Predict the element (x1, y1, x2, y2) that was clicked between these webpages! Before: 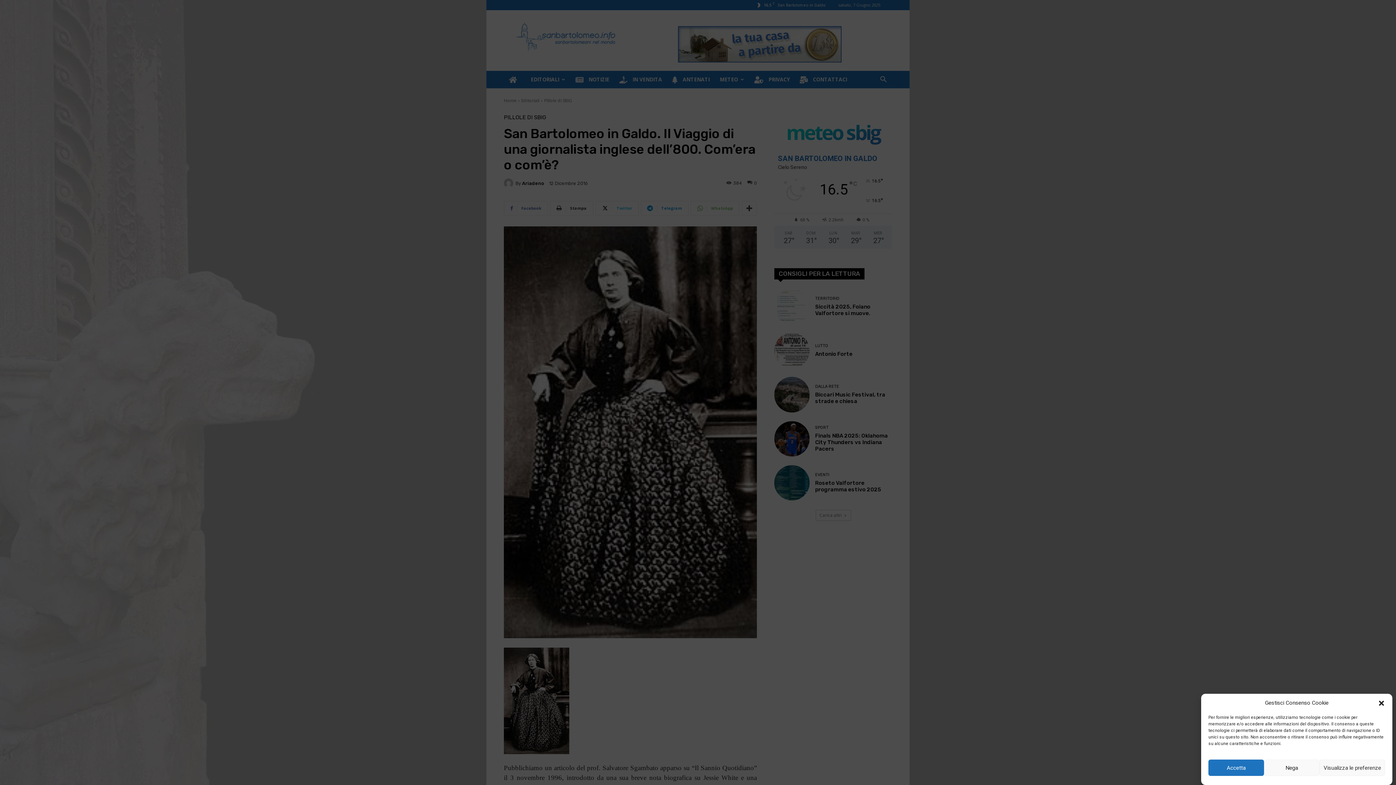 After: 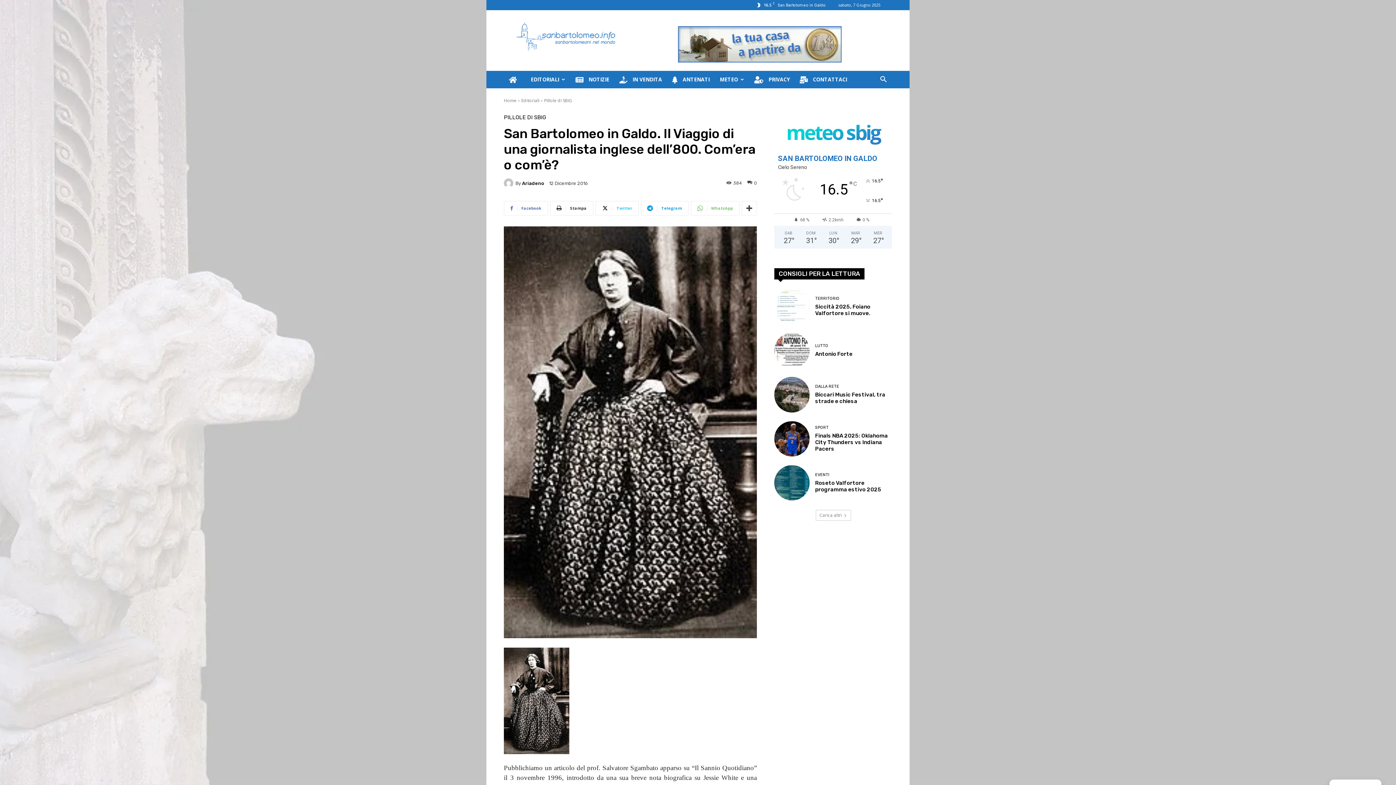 Action: bbox: (1378, 699, 1385, 707) label: Chiudi la finestra di dialogo